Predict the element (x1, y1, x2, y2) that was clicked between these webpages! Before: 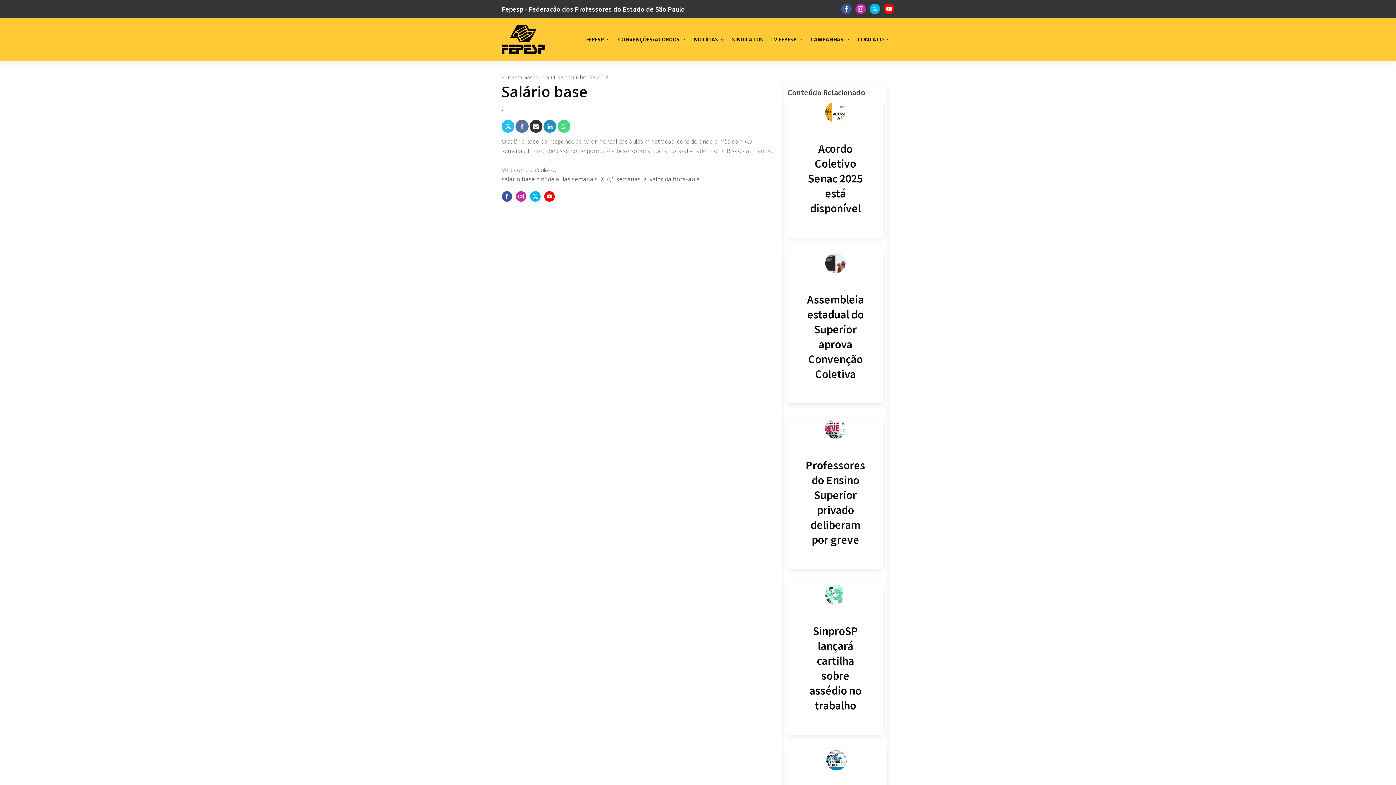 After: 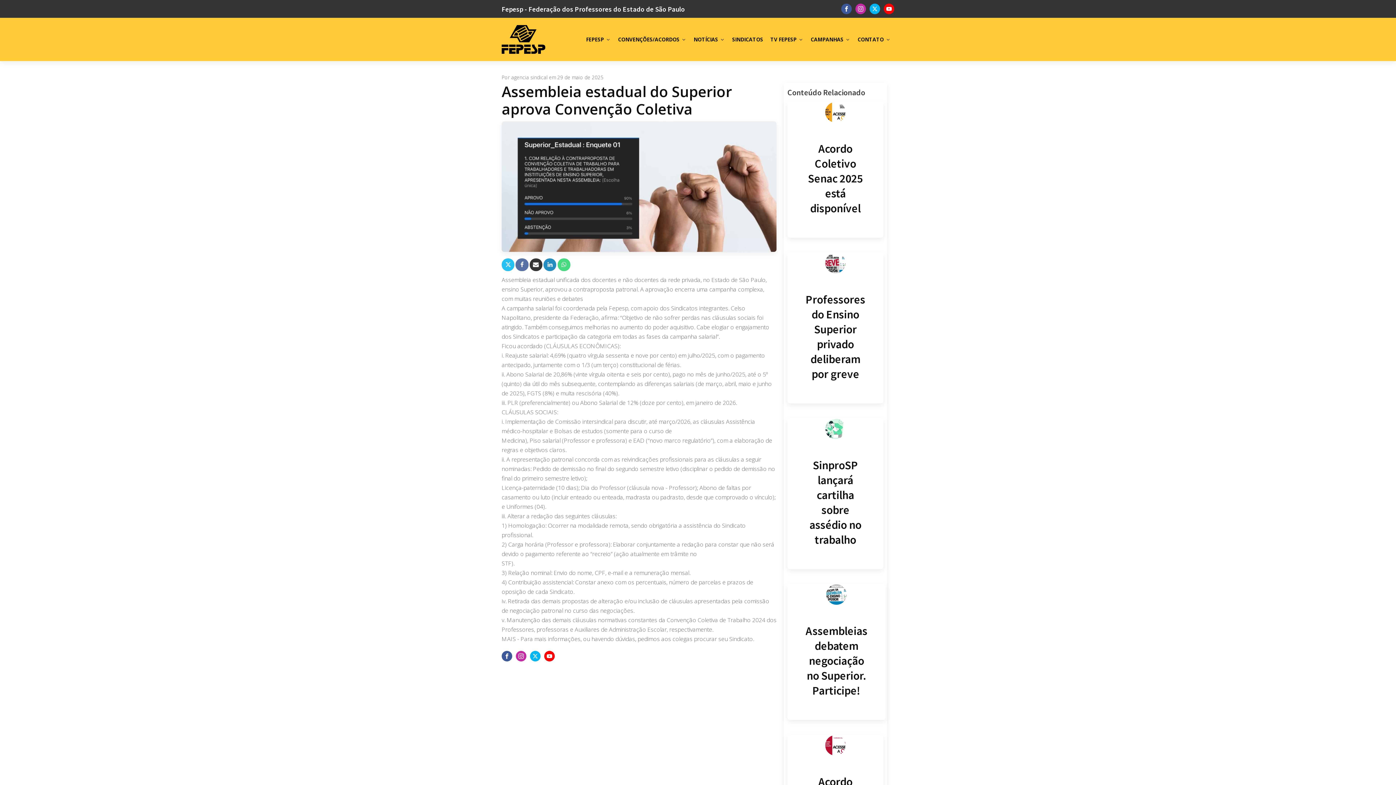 Action: label: Assembleia estadual do Superior aprova Convenção Coletiva bbox: (787, 252, 883, 403)